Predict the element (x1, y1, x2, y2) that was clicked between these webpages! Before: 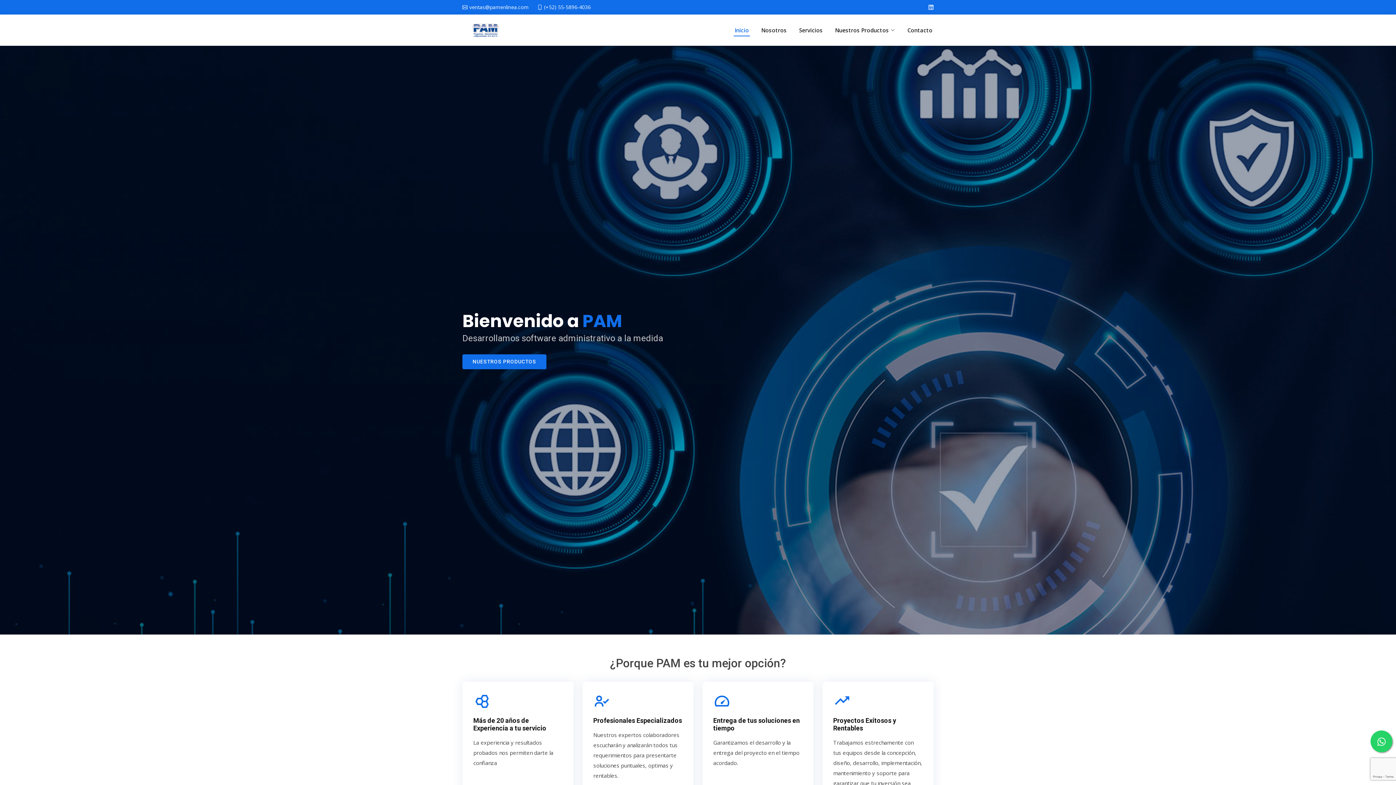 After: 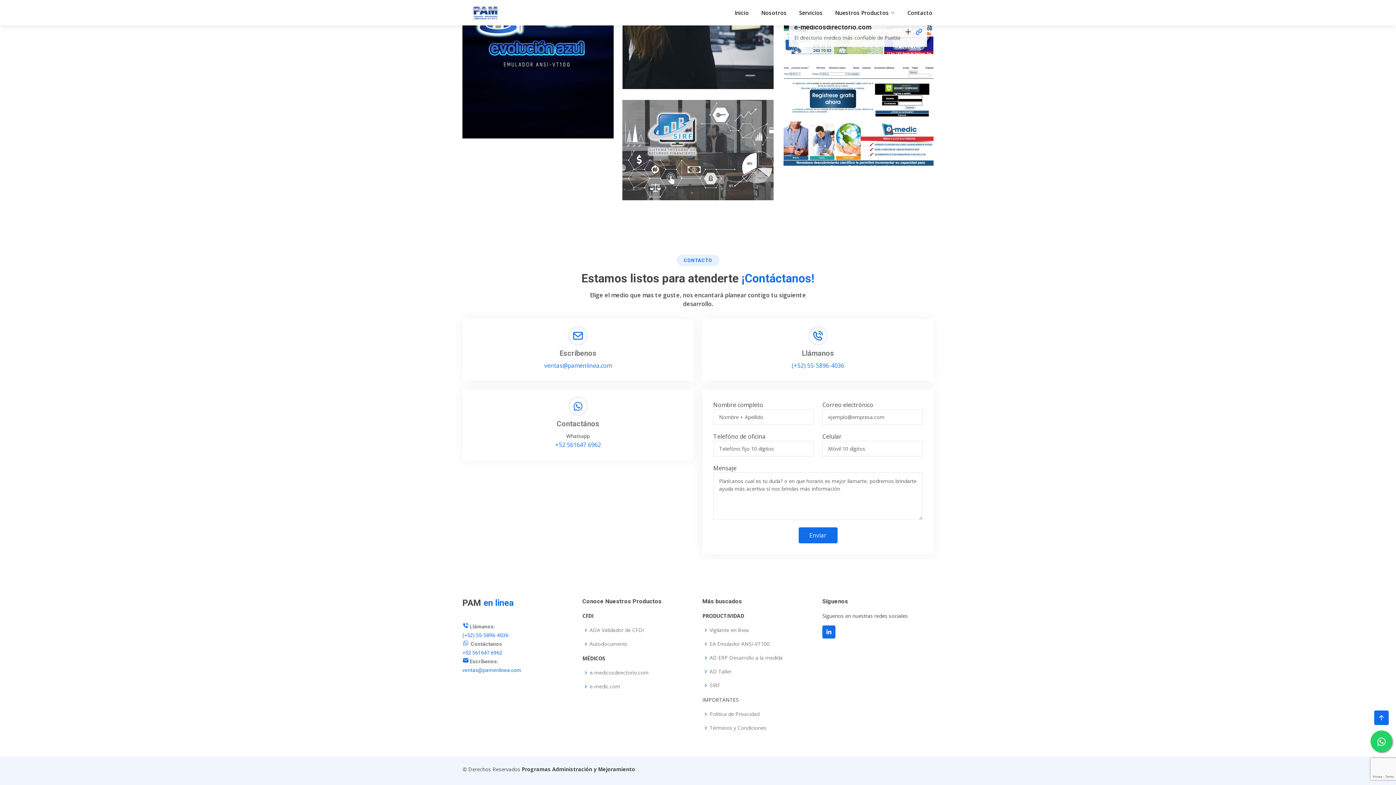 Action: bbox: (906, 26, 933, 34) label: Contacto